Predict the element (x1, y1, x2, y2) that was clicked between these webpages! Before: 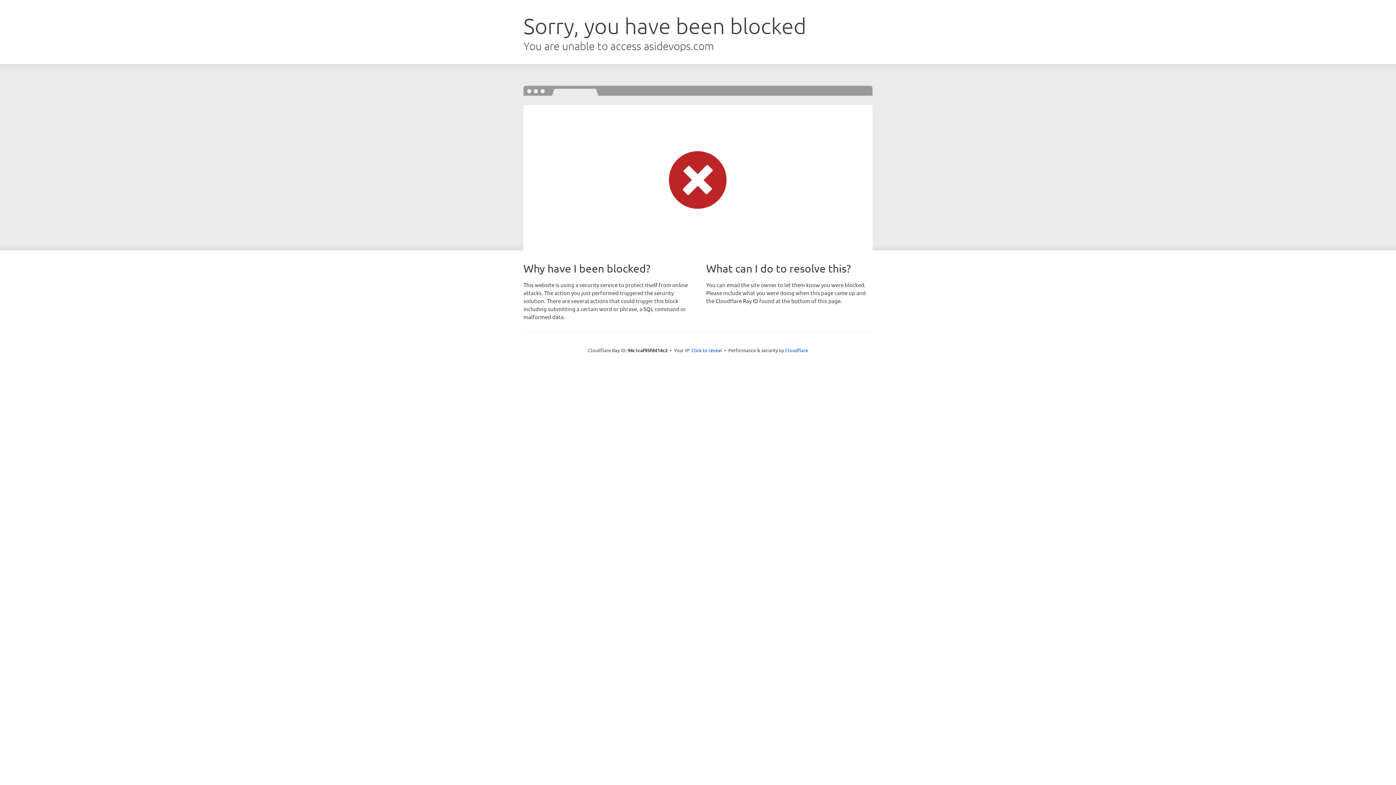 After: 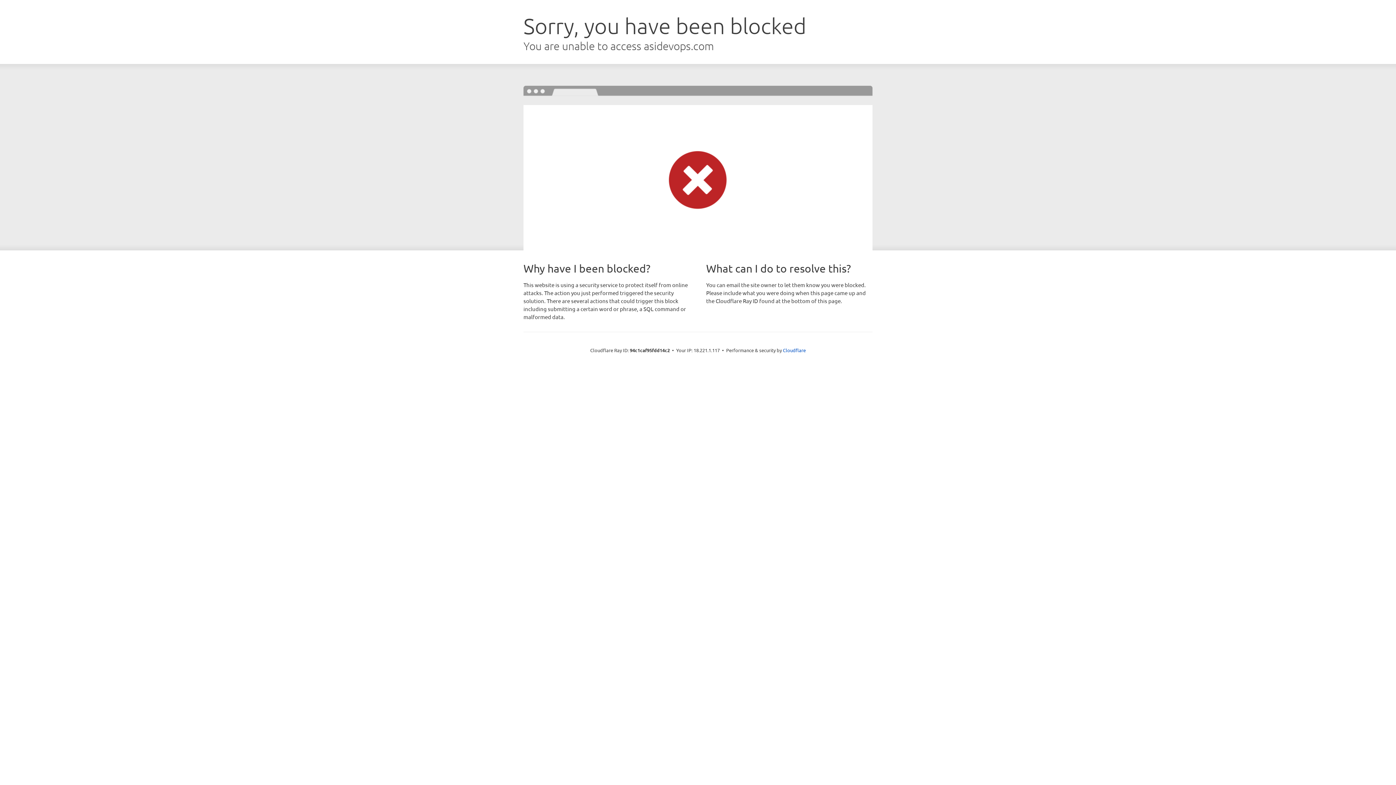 Action: bbox: (691, 346, 722, 353) label: Click to reveal